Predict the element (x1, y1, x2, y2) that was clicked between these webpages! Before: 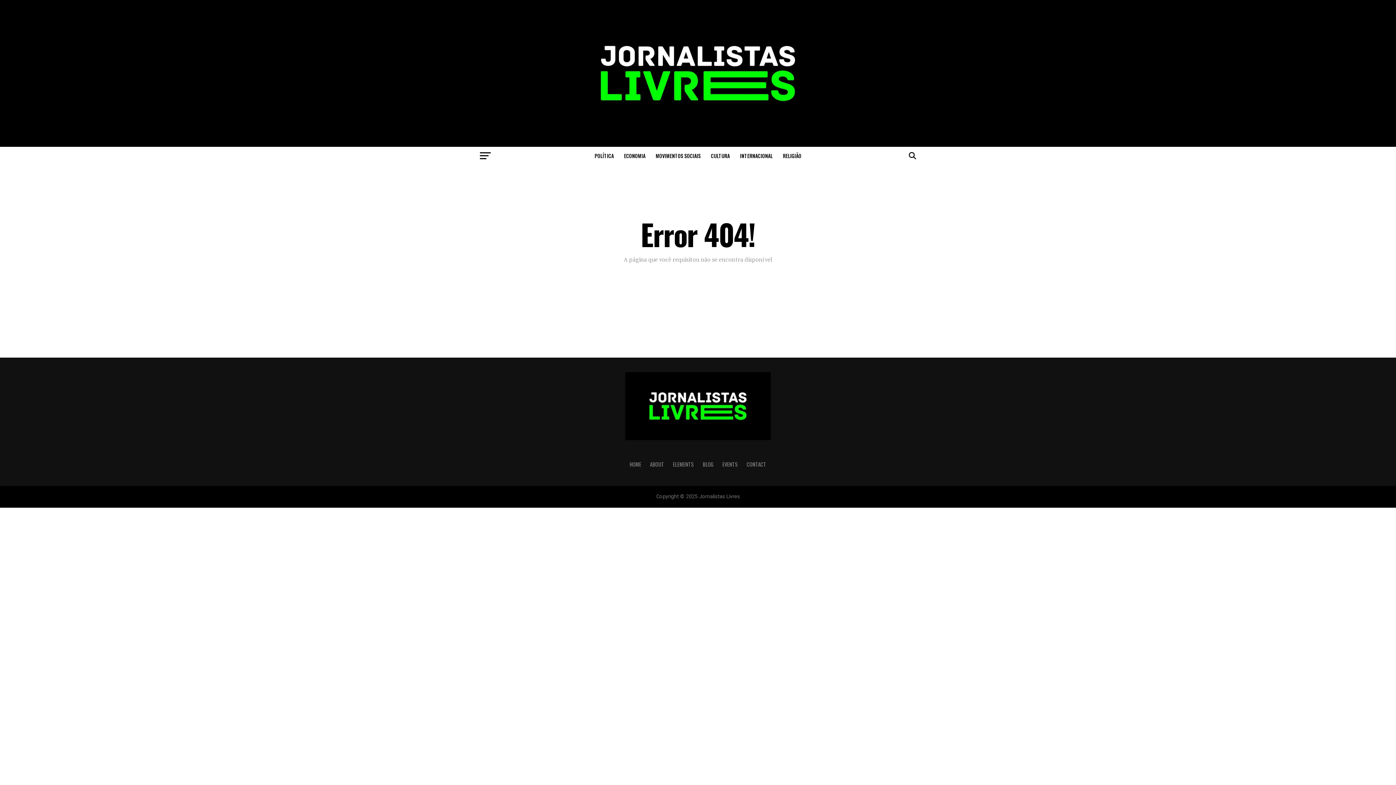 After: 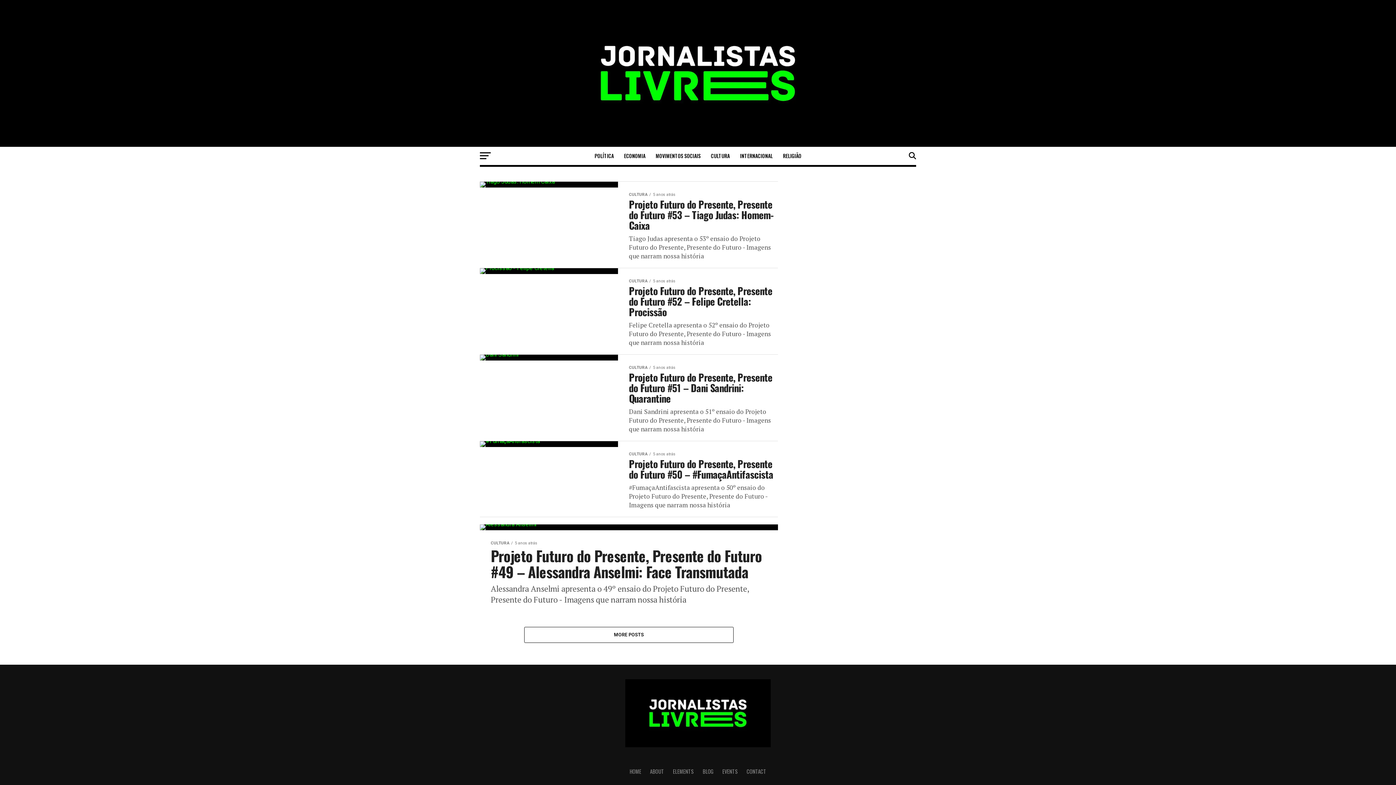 Action: bbox: (706, 146, 734, 165) label: CULTURA